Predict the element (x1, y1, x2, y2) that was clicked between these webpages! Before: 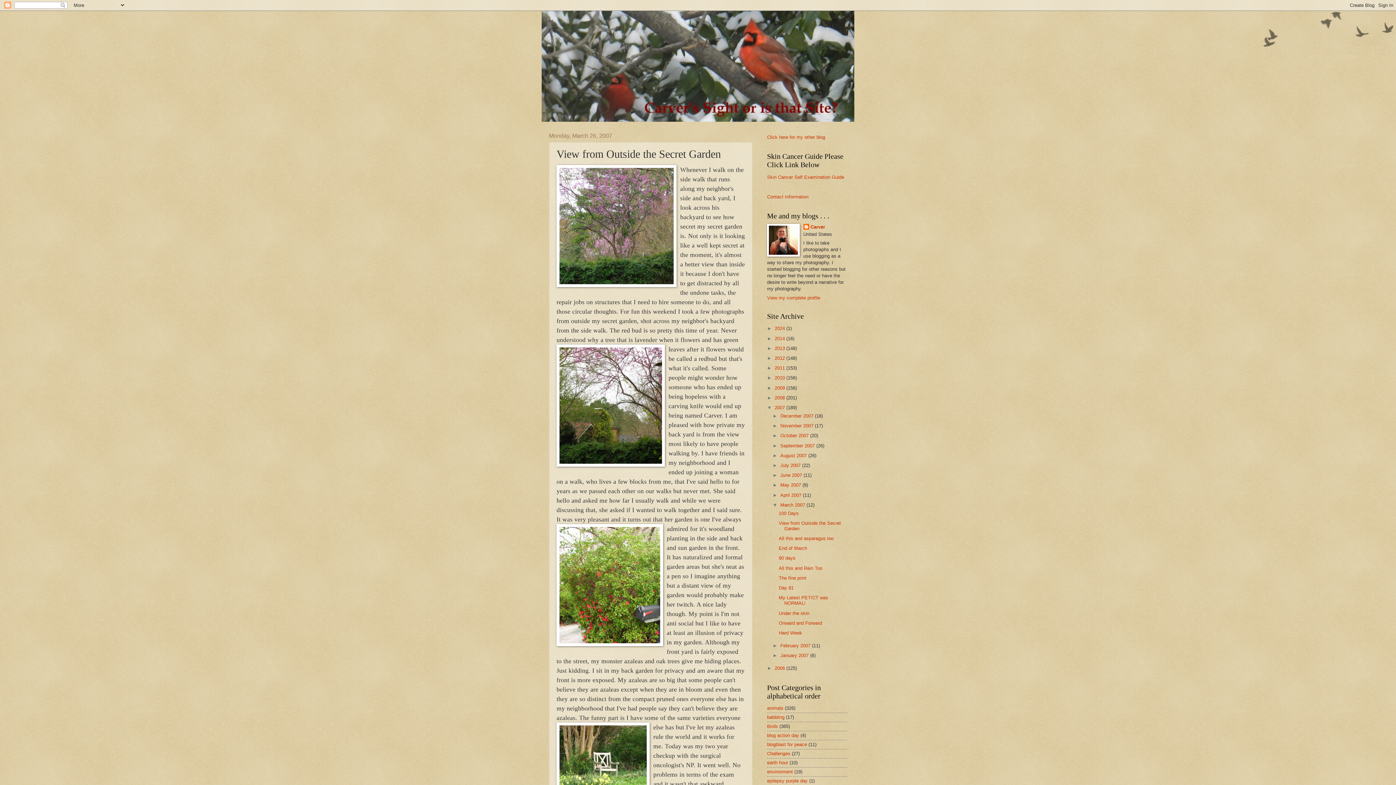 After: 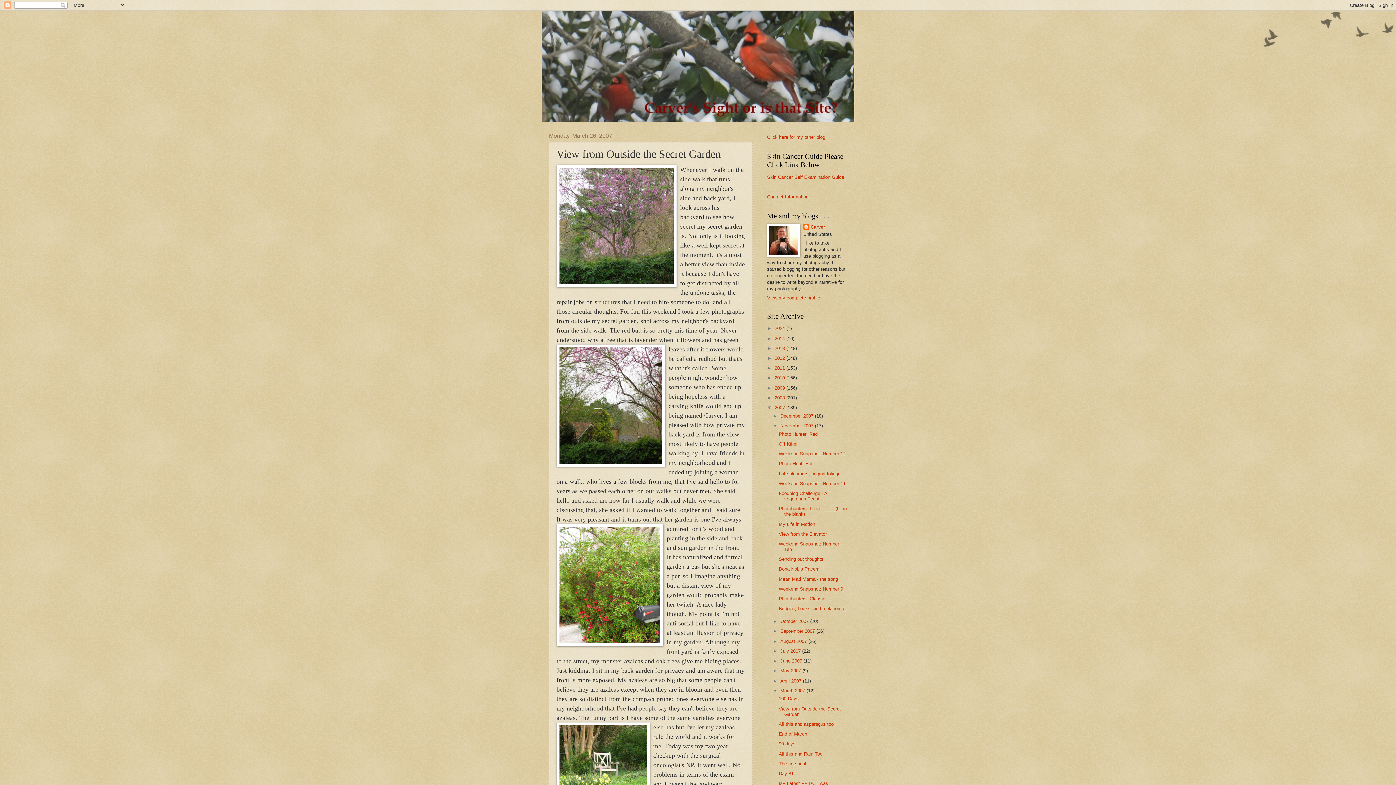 Action: bbox: (772, 423, 780, 428) label: ►  